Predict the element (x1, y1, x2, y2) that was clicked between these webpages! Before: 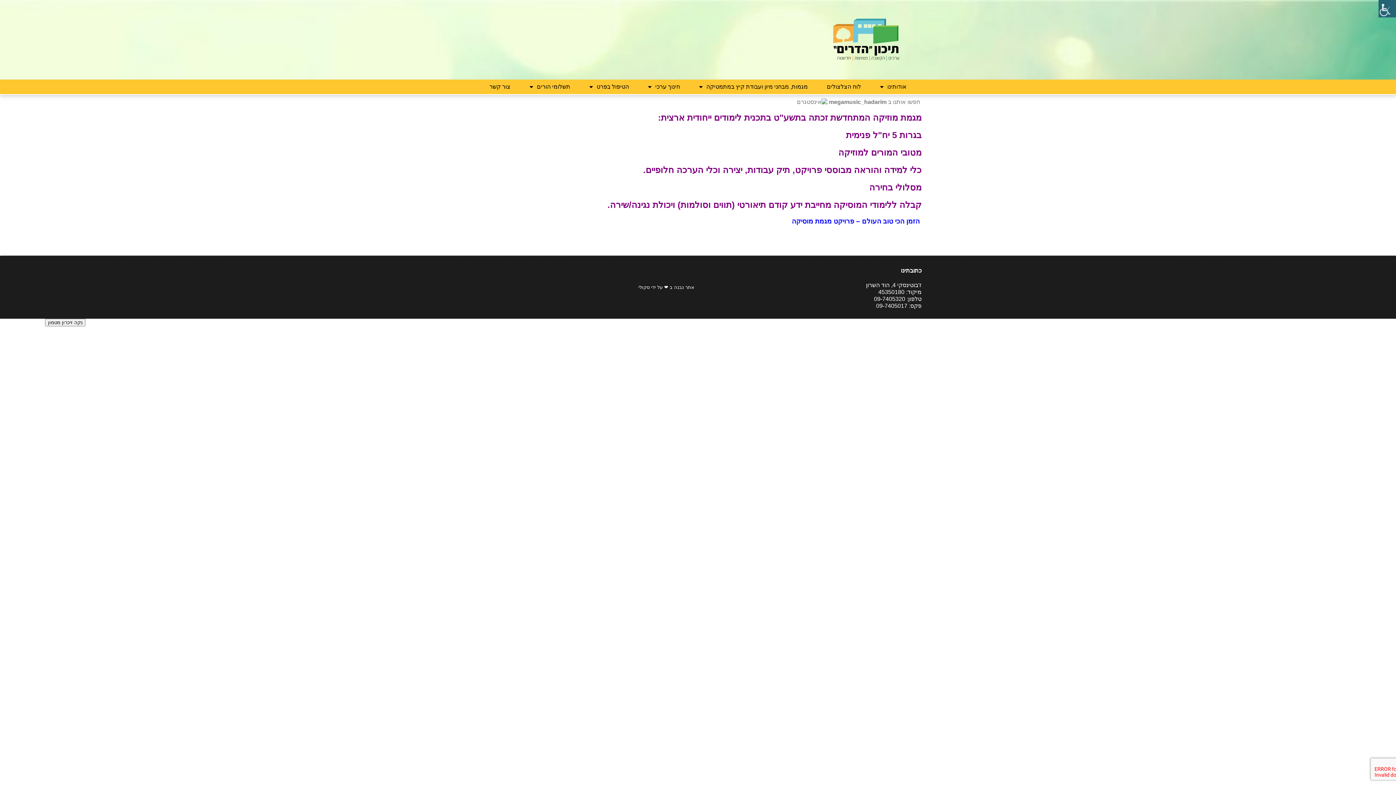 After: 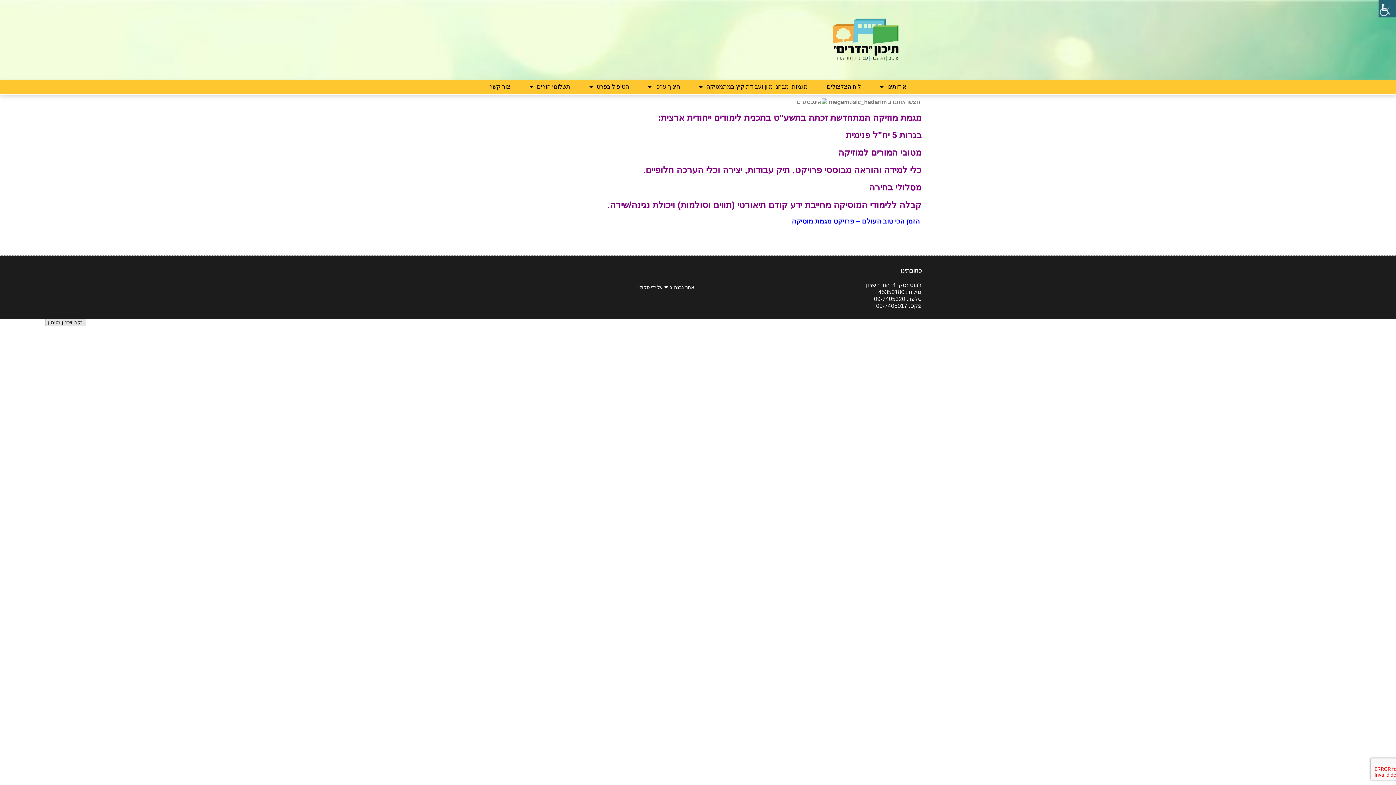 Action: bbox: (45, 318, 85, 326) label: נקה זיכרון מטמון